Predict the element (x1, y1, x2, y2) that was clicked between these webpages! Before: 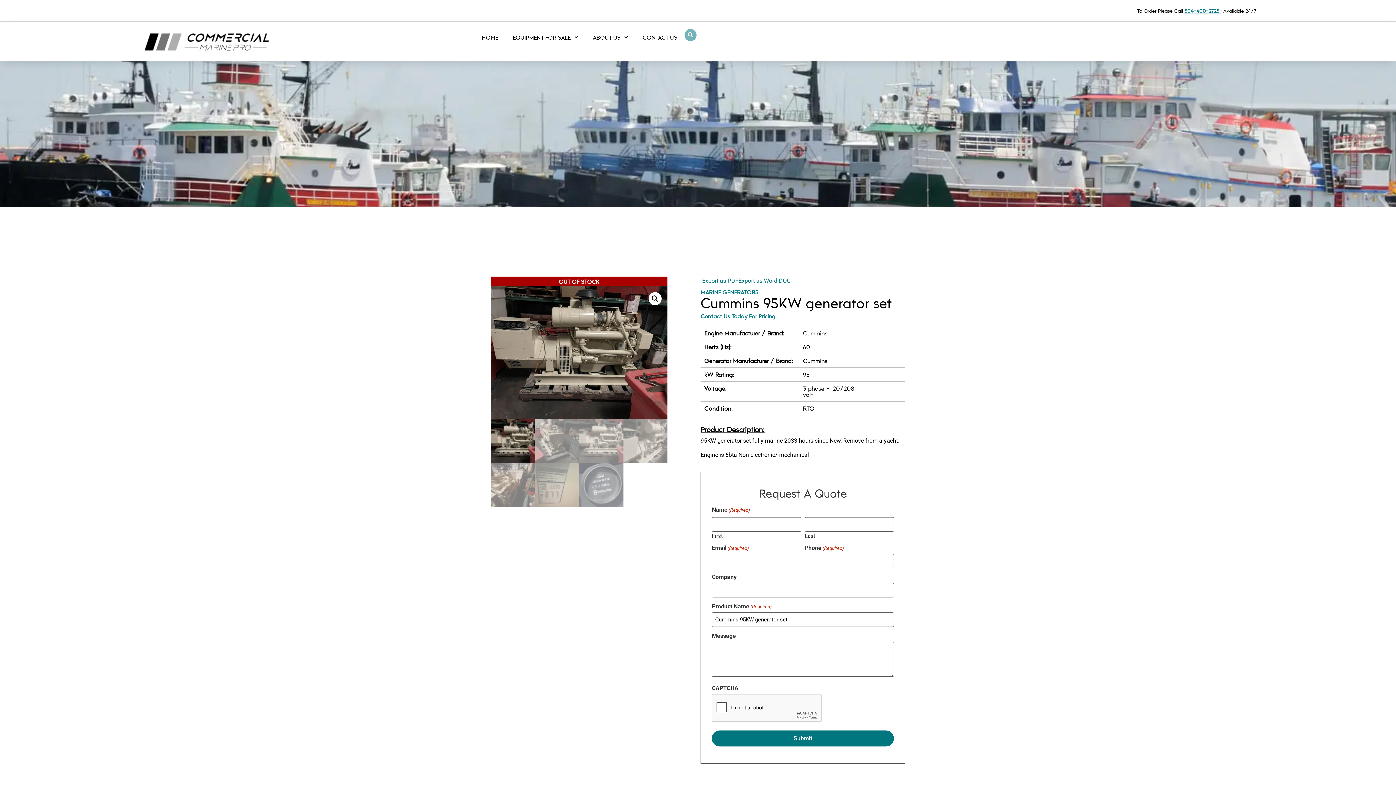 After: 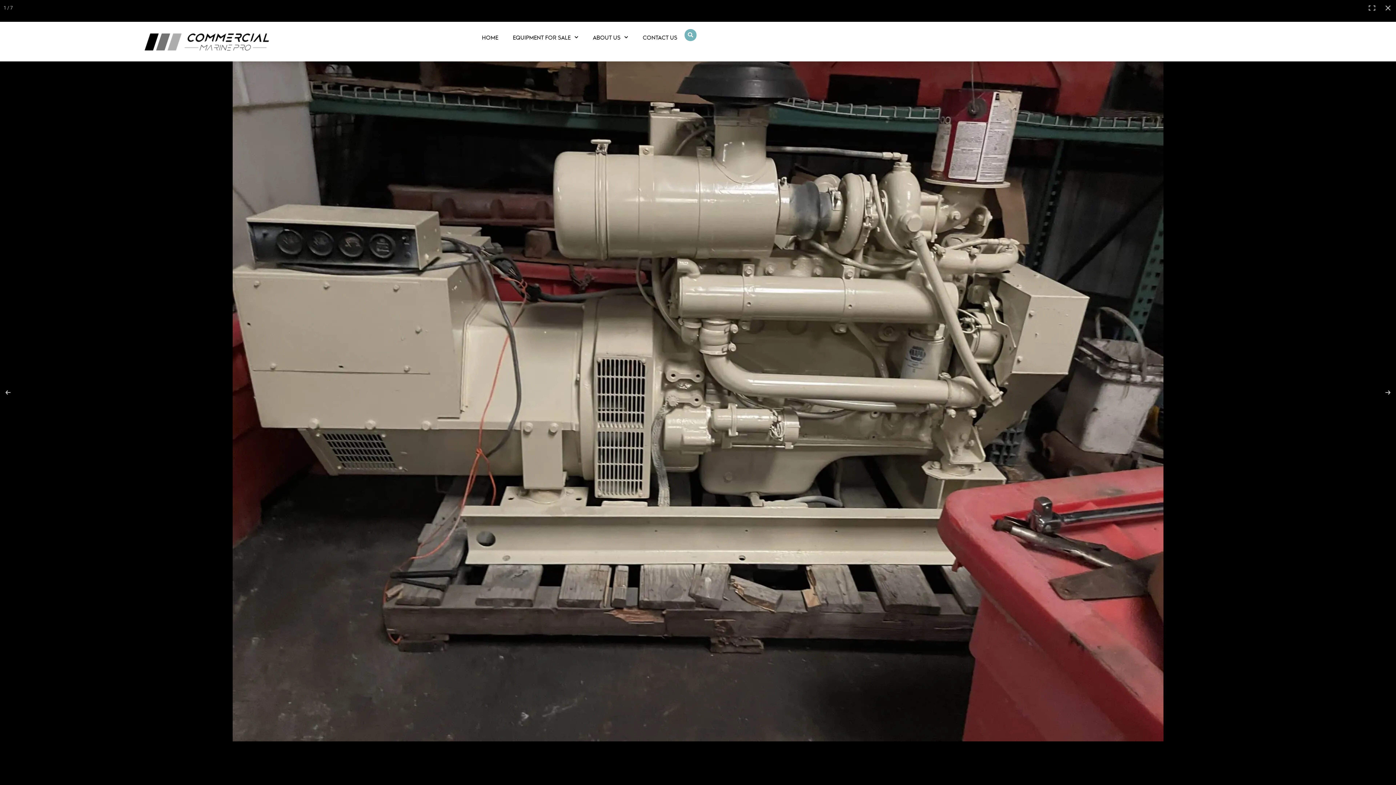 Action: bbox: (648, 292, 661, 305) label: View full-screen image gallery